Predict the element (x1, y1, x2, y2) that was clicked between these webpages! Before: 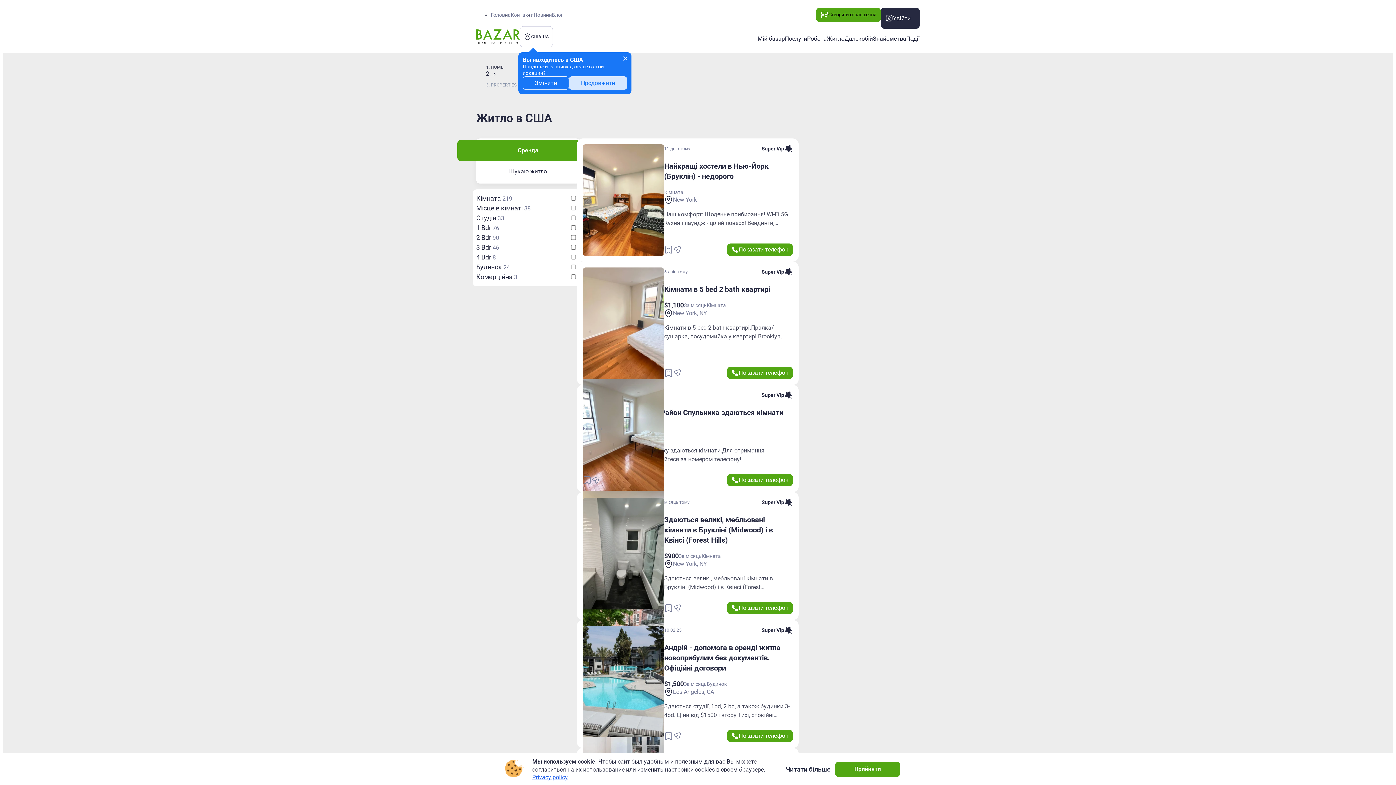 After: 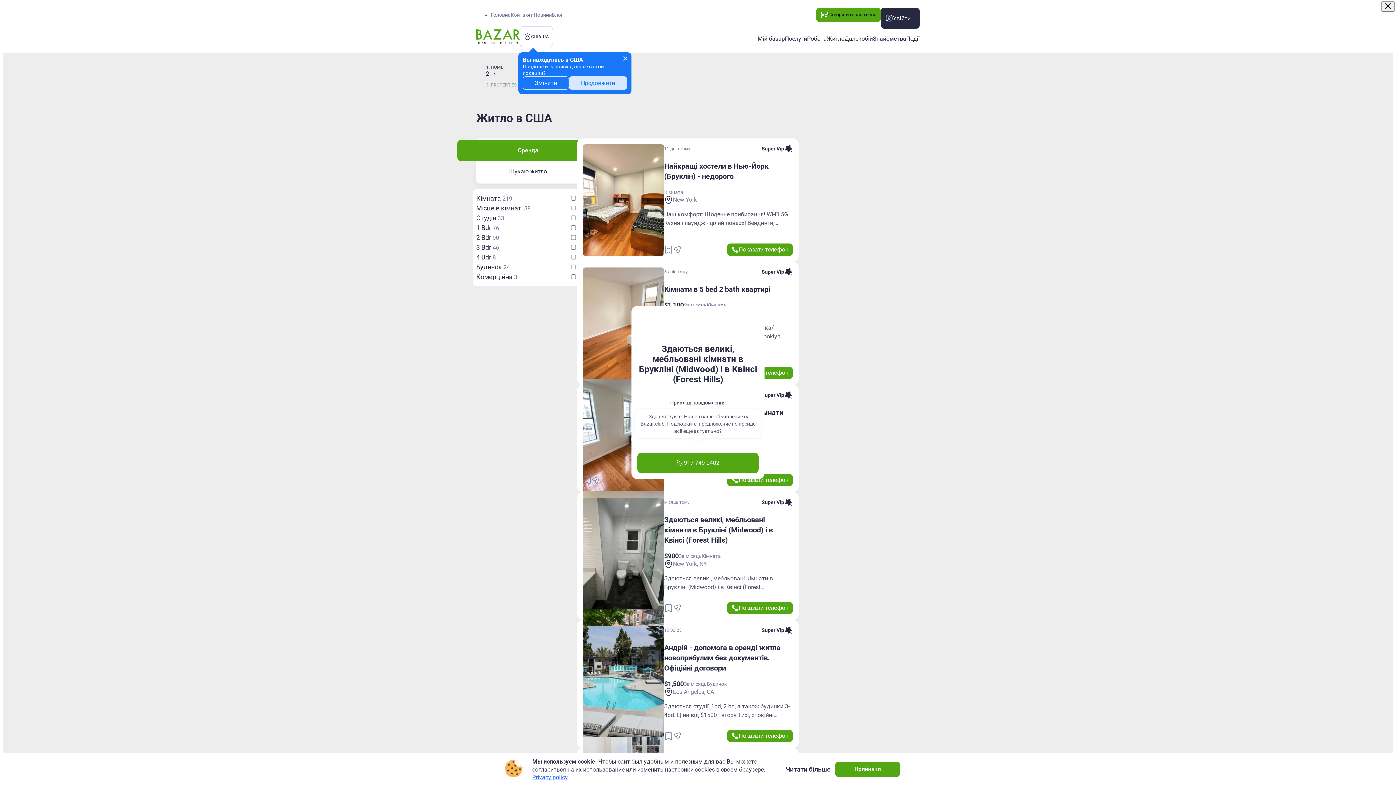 Action: label: call-author bbox: (727, 602, 793, 614)